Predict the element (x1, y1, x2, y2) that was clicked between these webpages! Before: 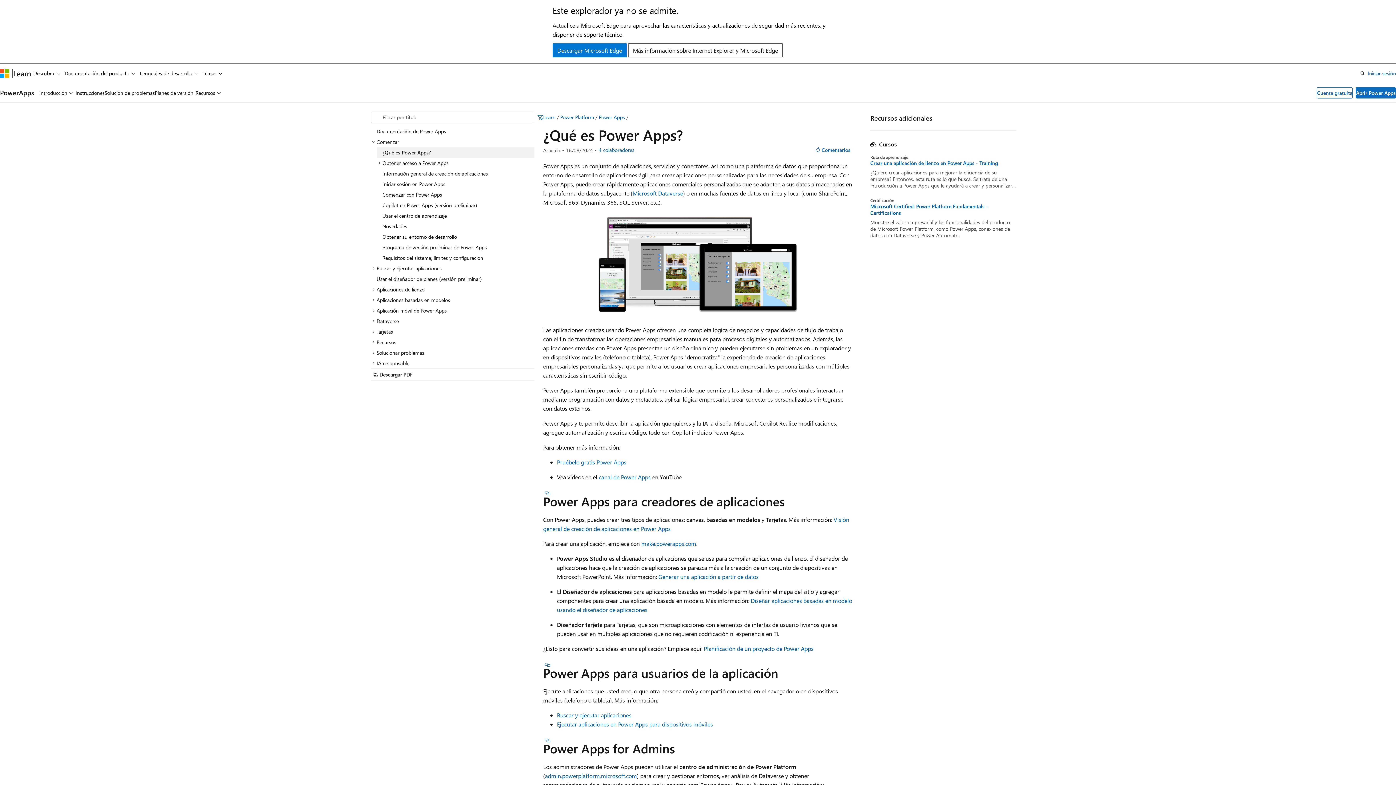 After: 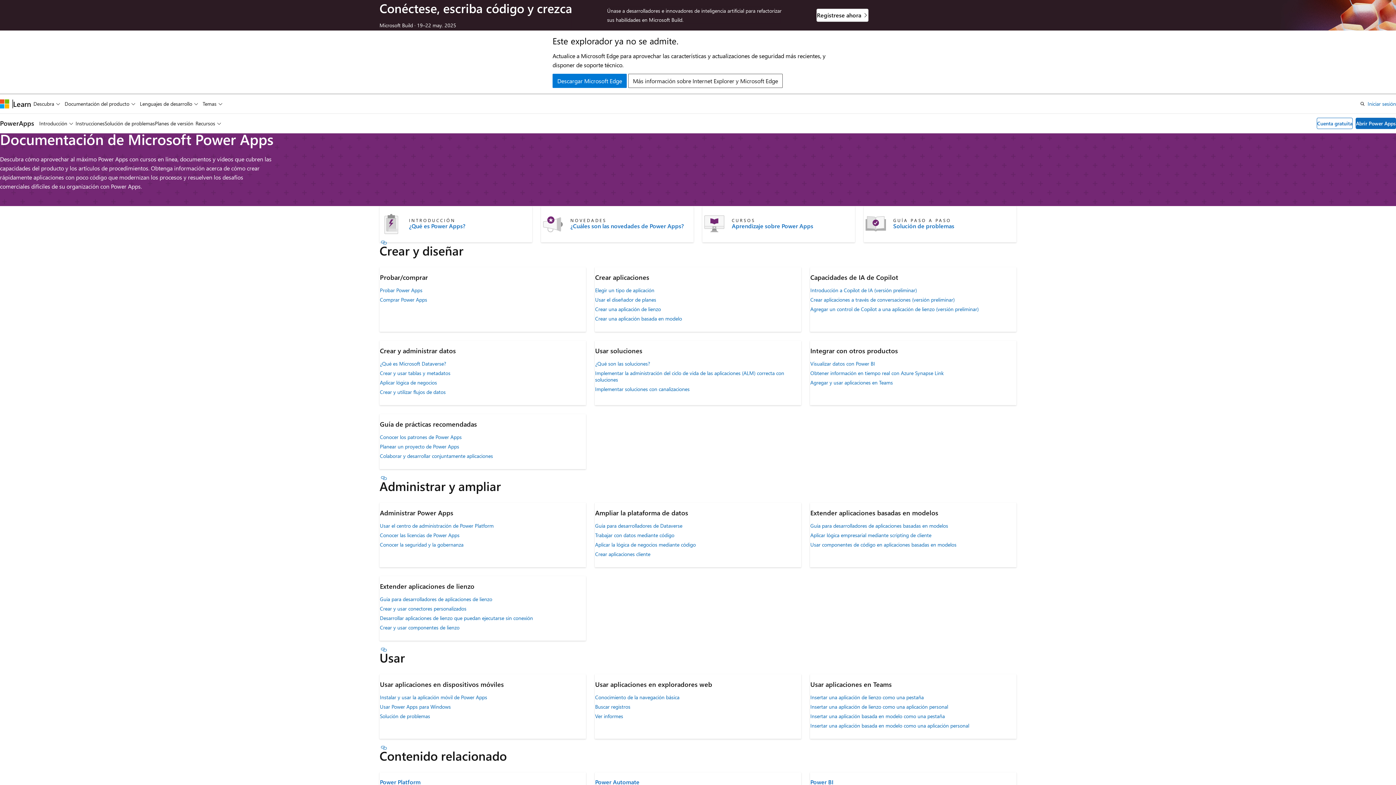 Action: label: Power Apps bbox: (598, 113, 625, 120)